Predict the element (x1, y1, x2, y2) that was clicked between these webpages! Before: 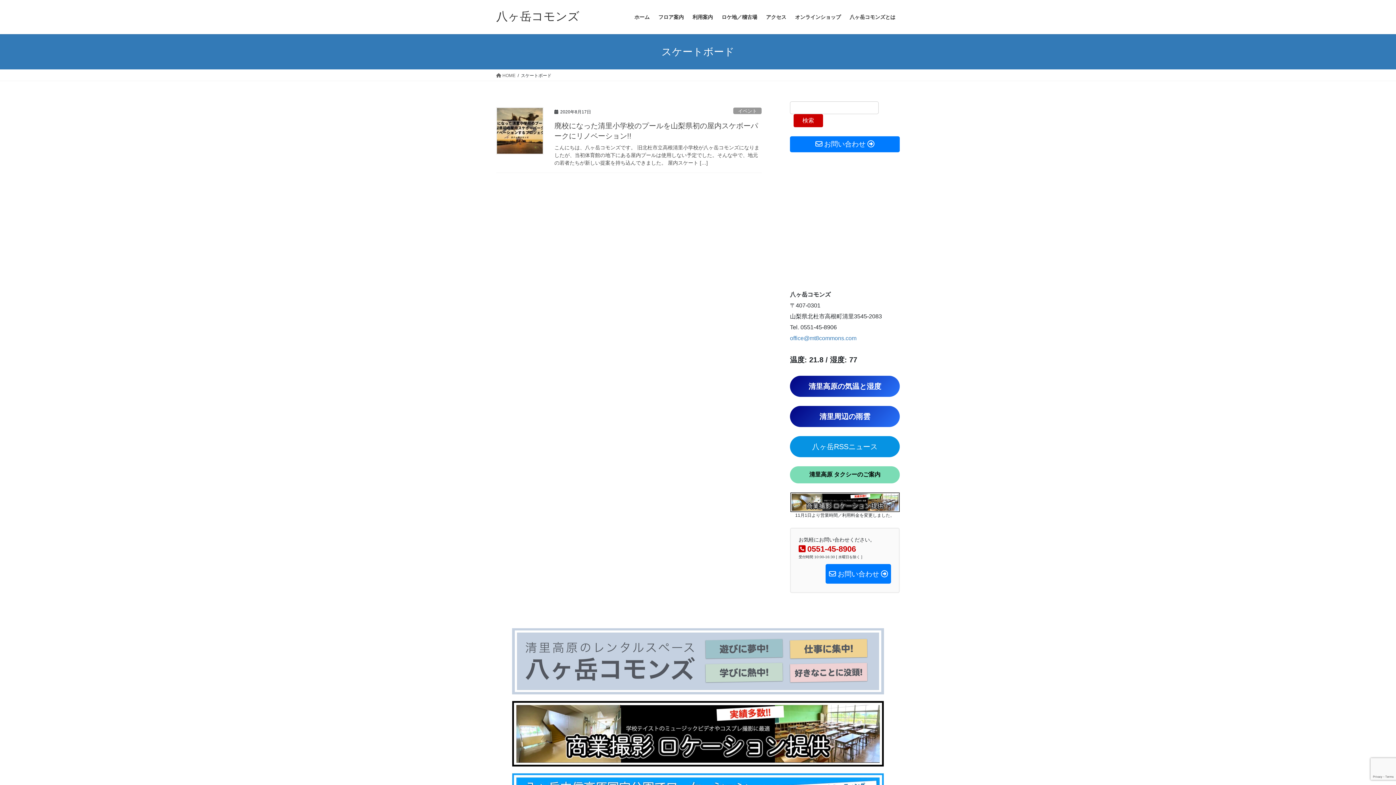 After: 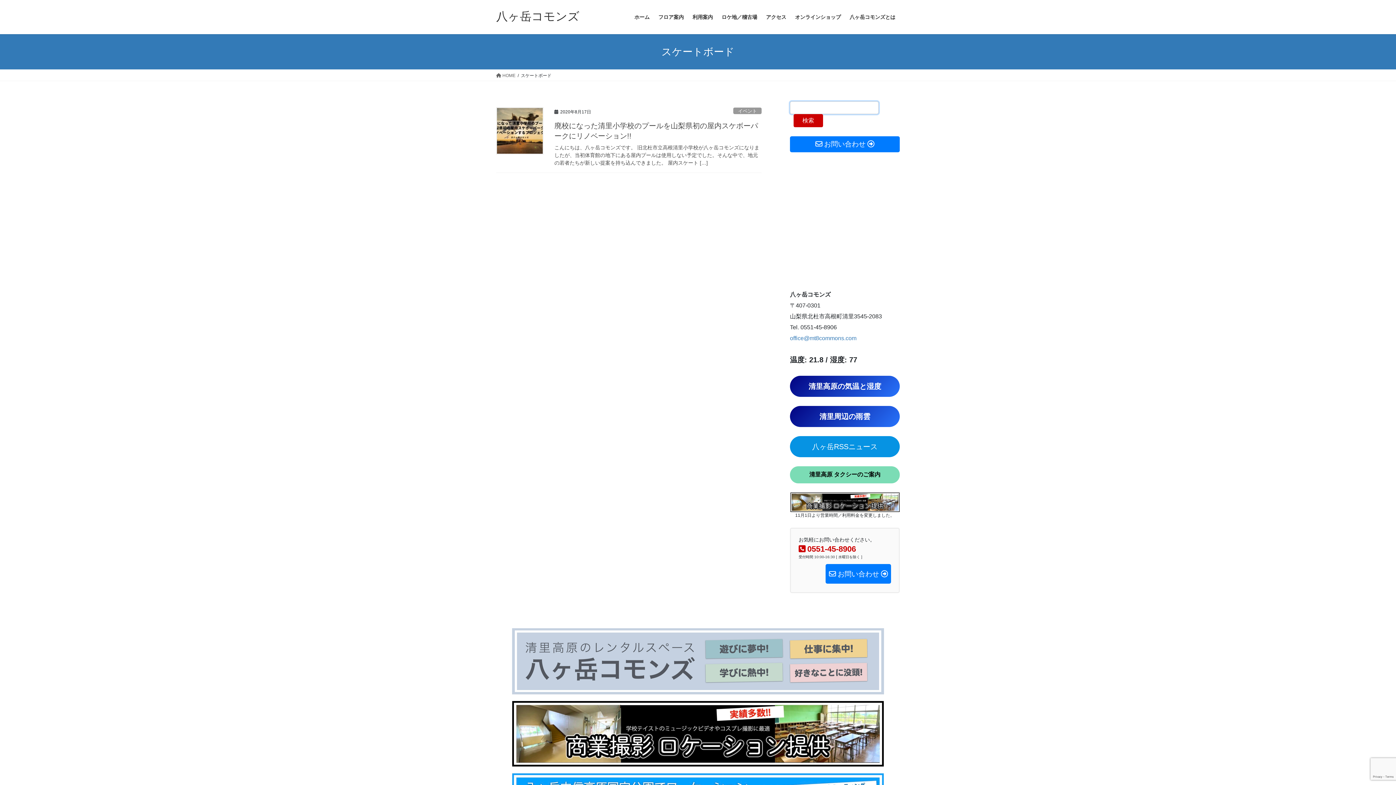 Action: bbox: (793, 114, 823, 127) label: 検索